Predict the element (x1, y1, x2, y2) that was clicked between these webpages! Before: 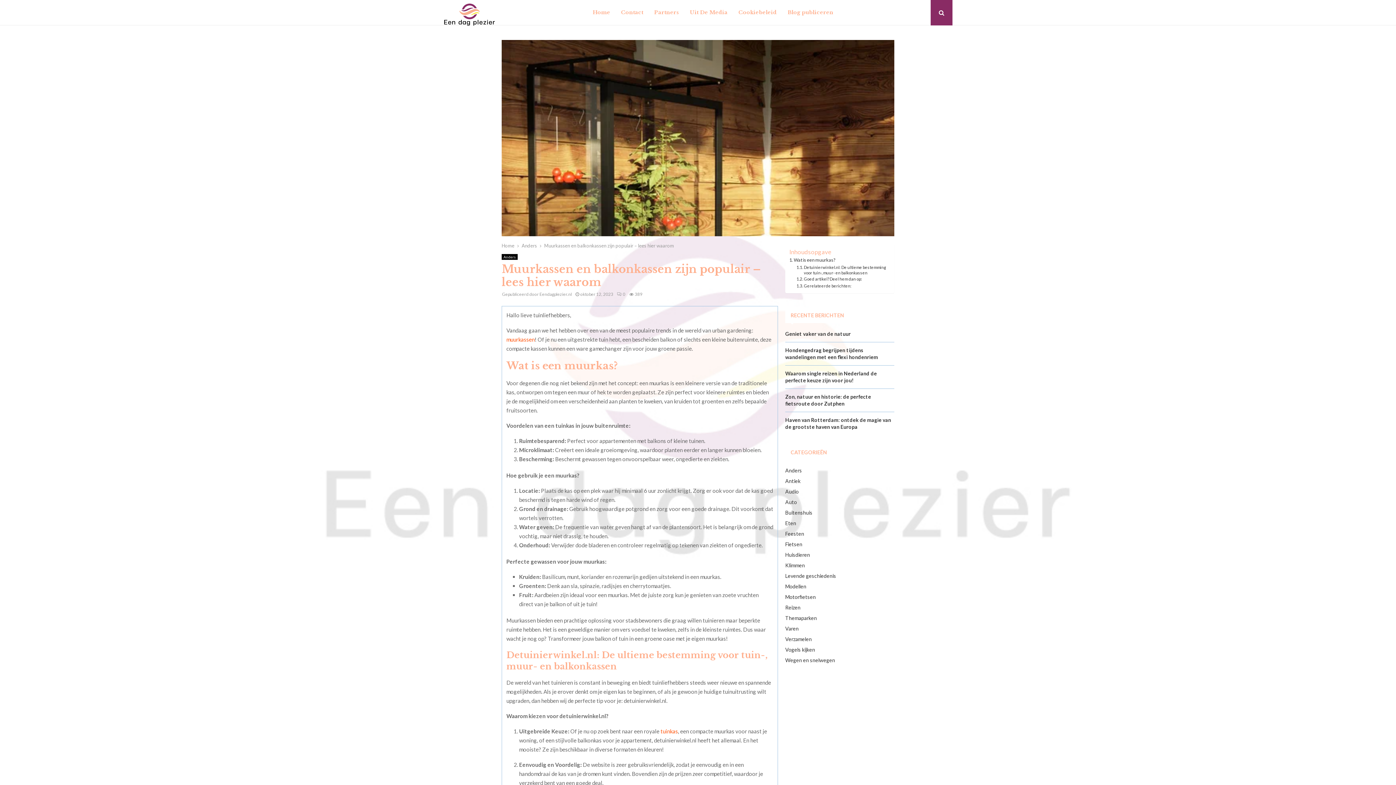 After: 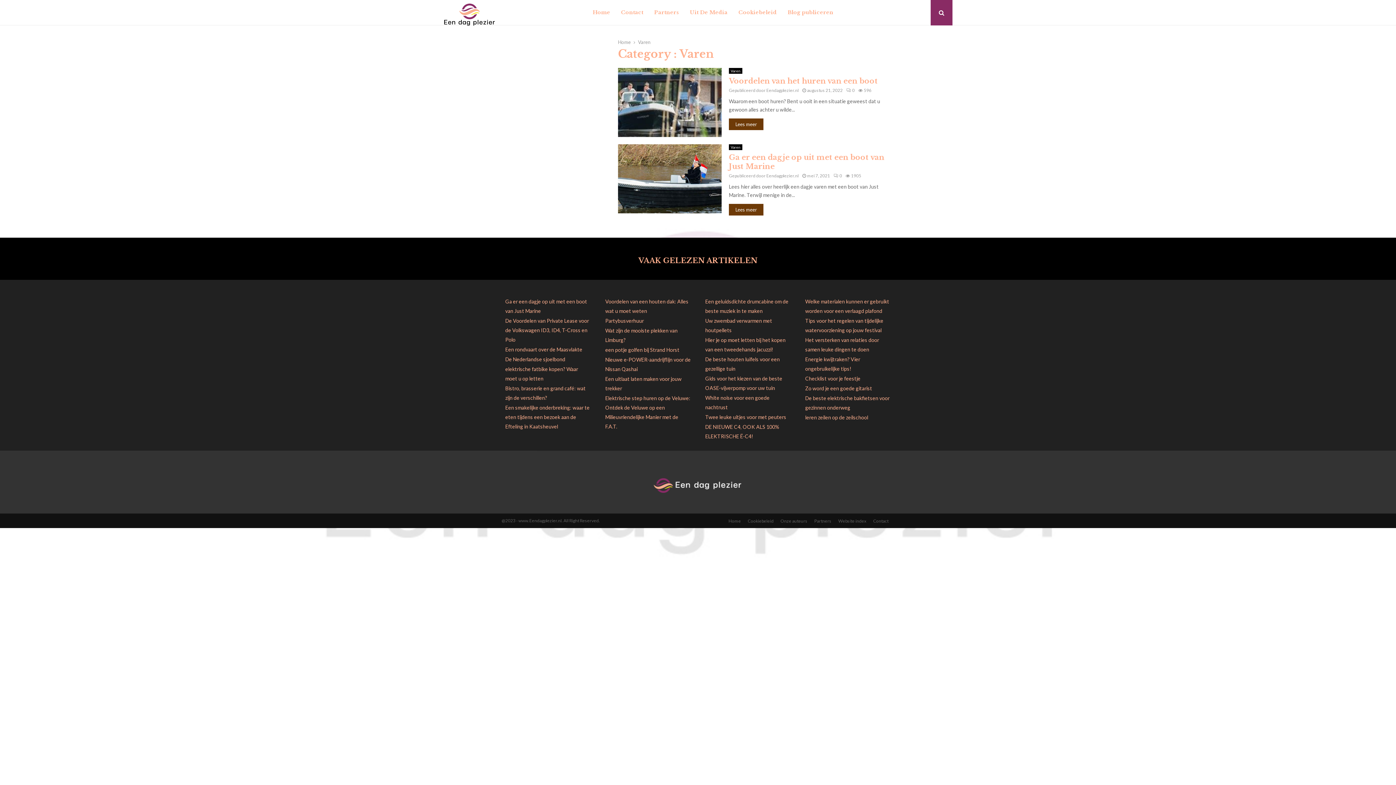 Action: bbox: (785, 625, 798, 632) label: Varen